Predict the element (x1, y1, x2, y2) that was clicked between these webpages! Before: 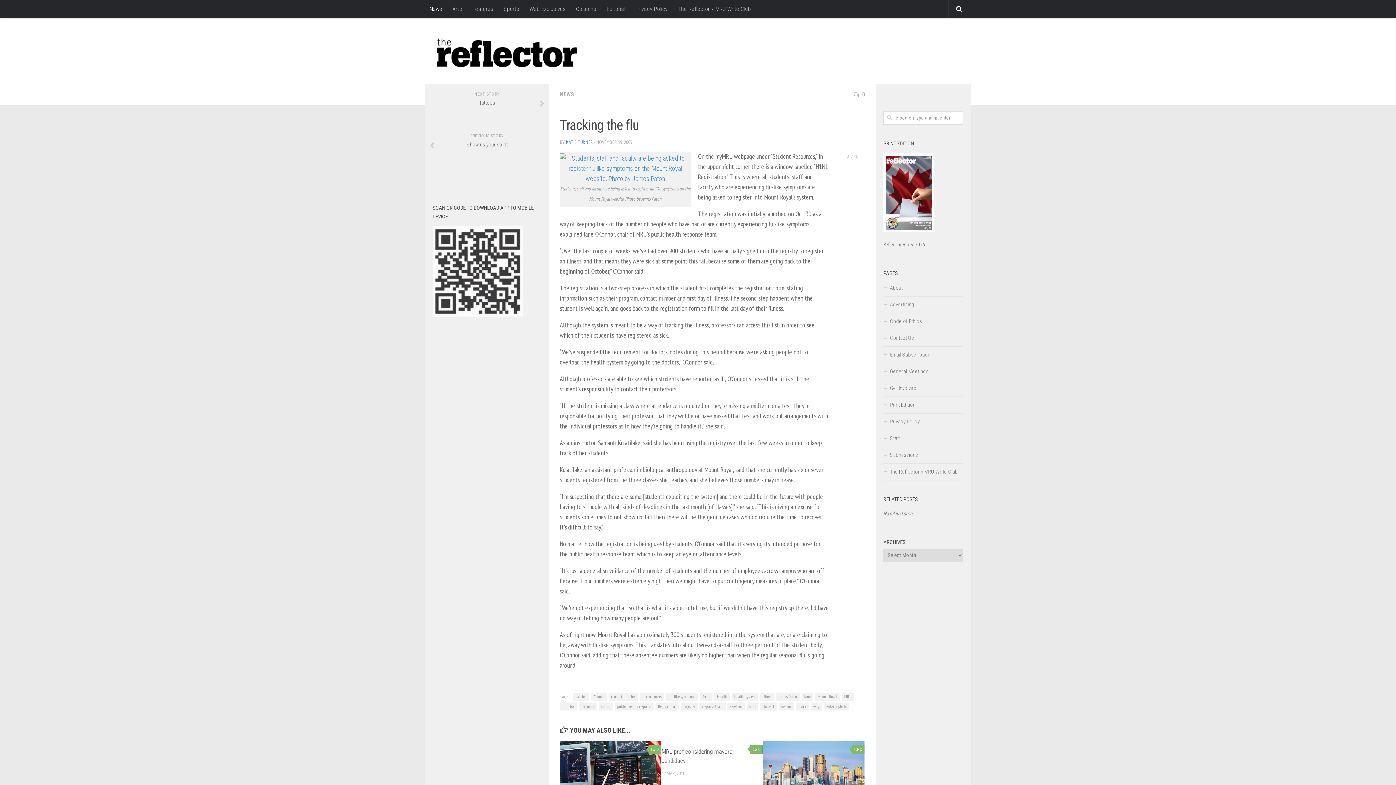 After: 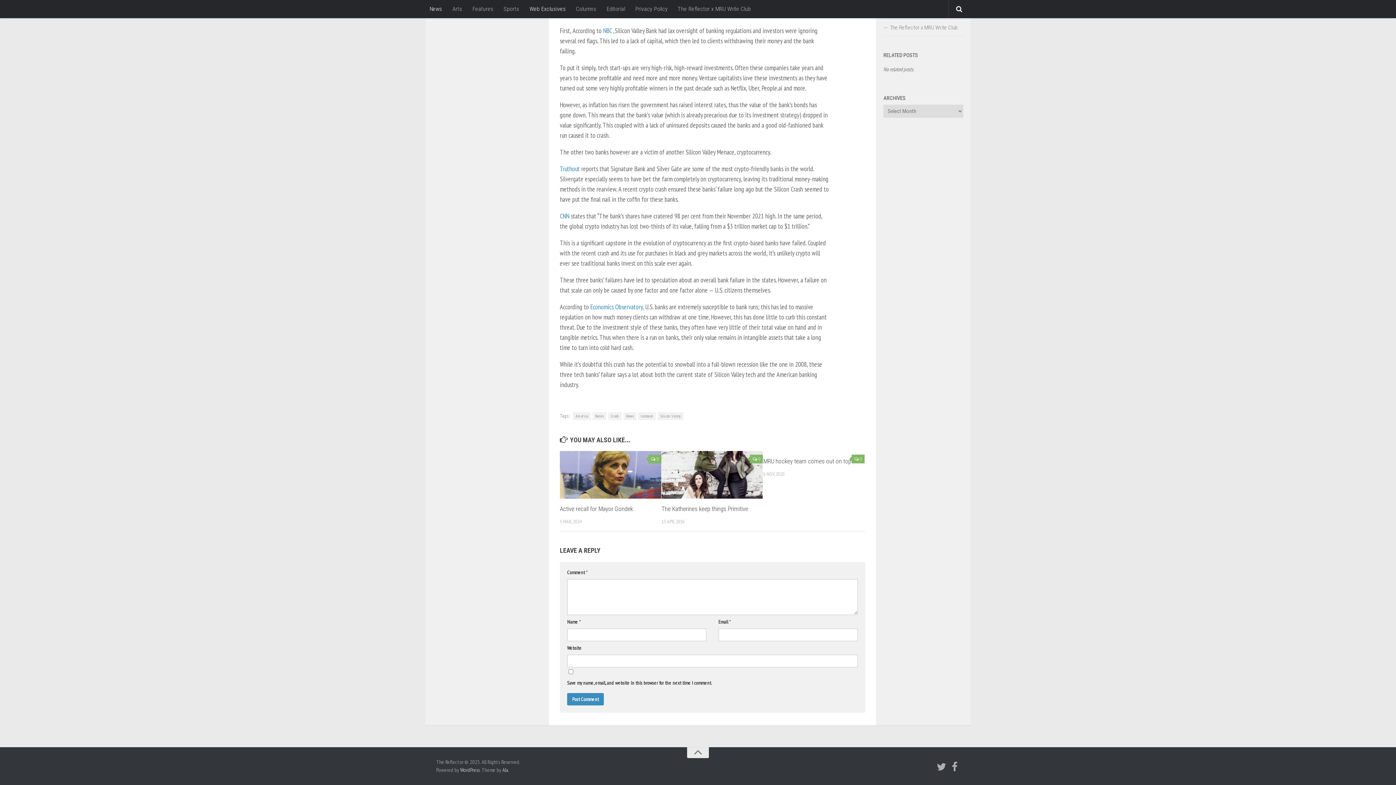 Action: bbox: (648, 745, 661, 754) label: 0